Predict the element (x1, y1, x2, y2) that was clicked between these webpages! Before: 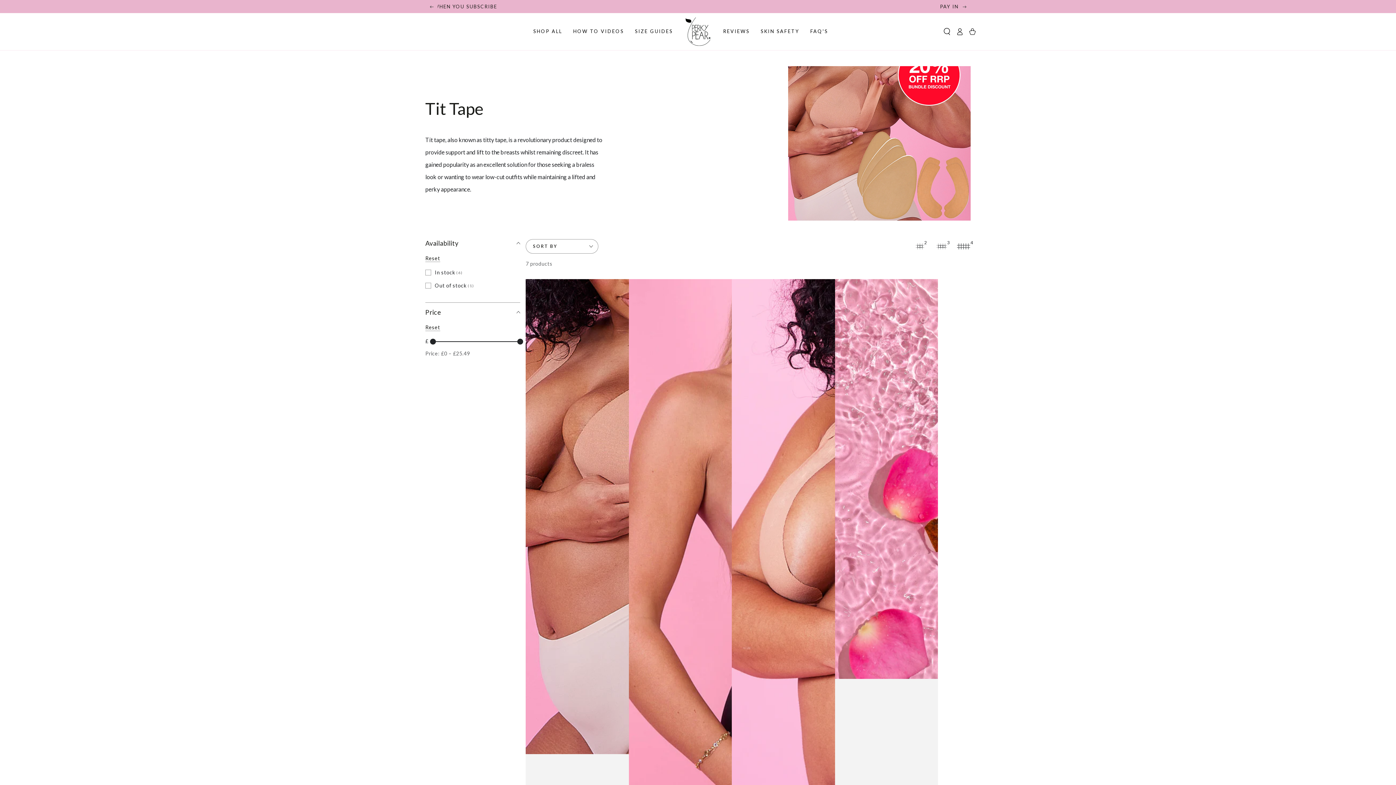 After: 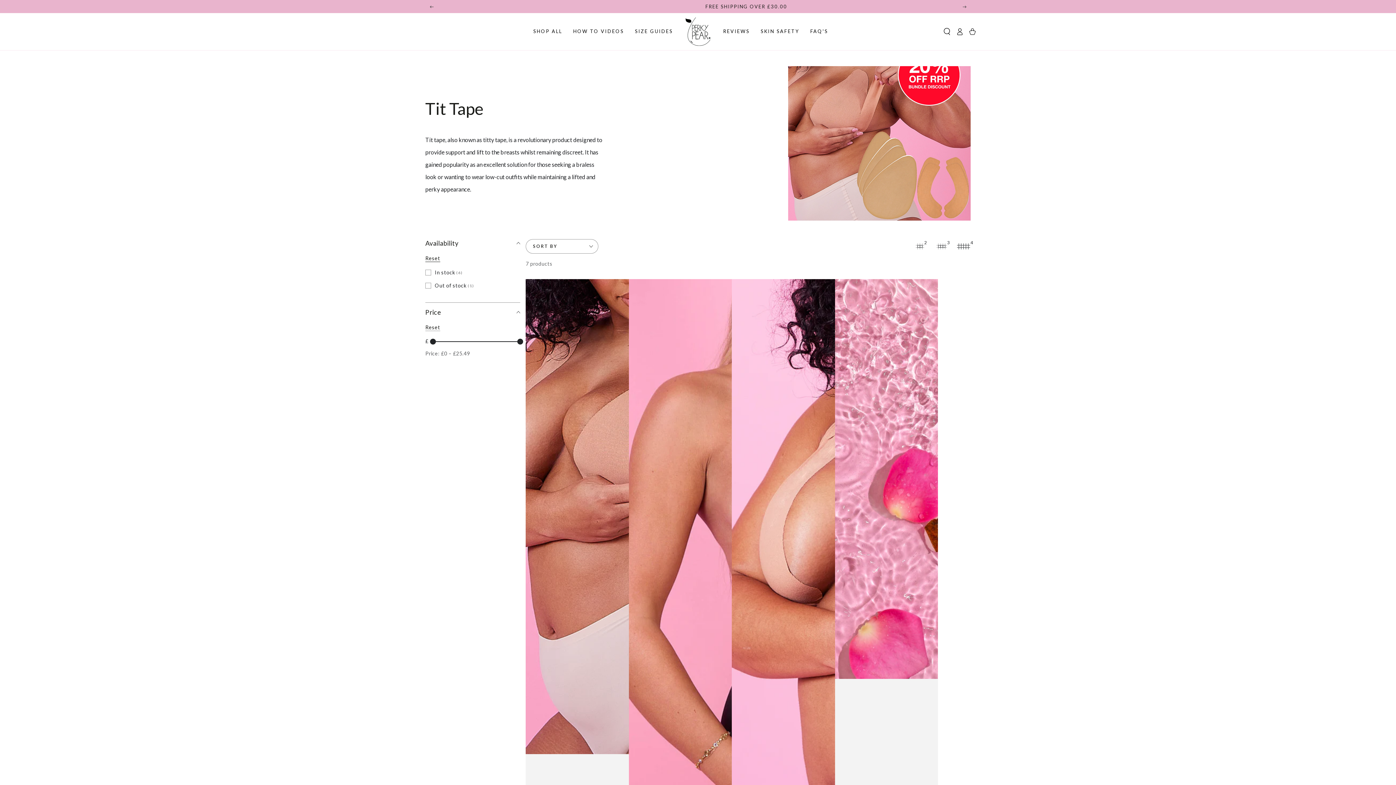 Action: bbox: (425, 255, 440, 262) label: Reset